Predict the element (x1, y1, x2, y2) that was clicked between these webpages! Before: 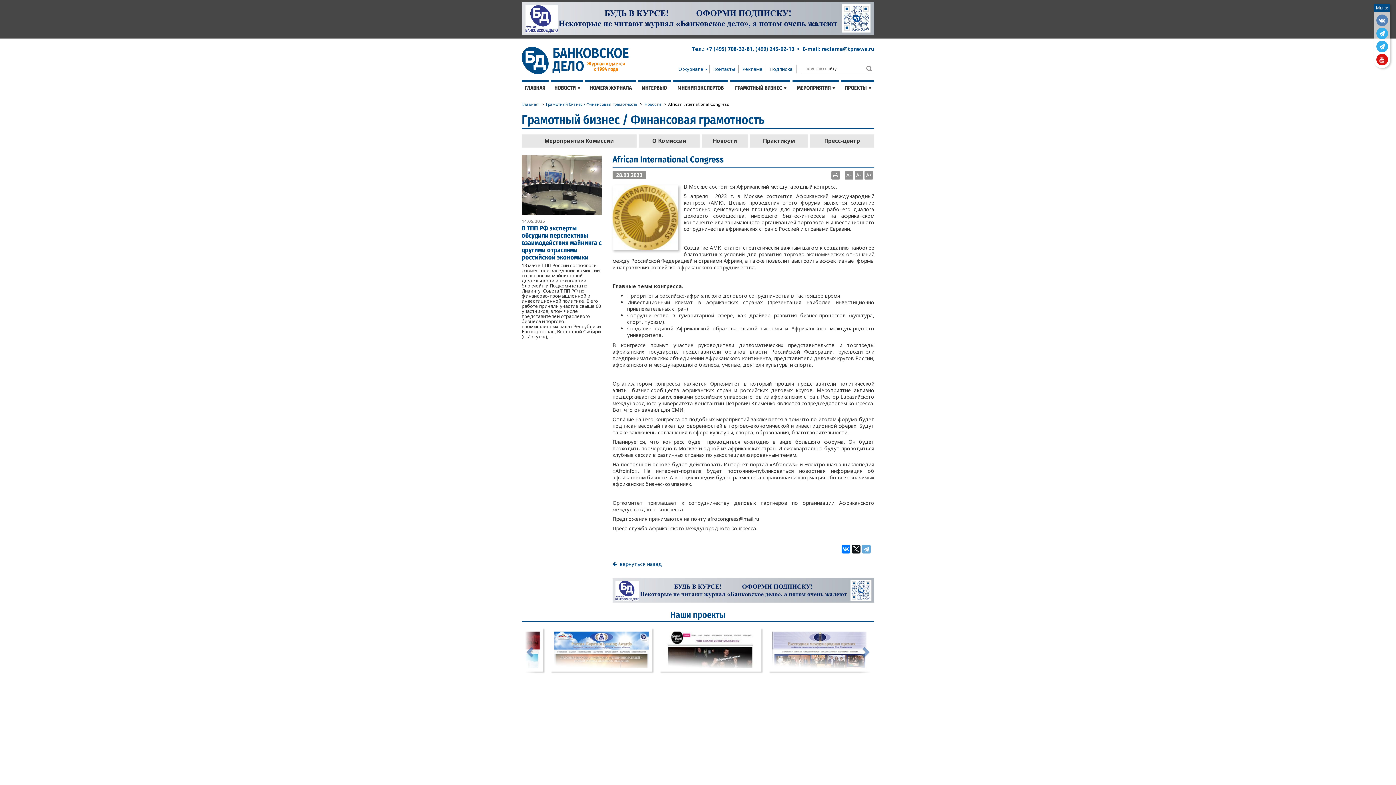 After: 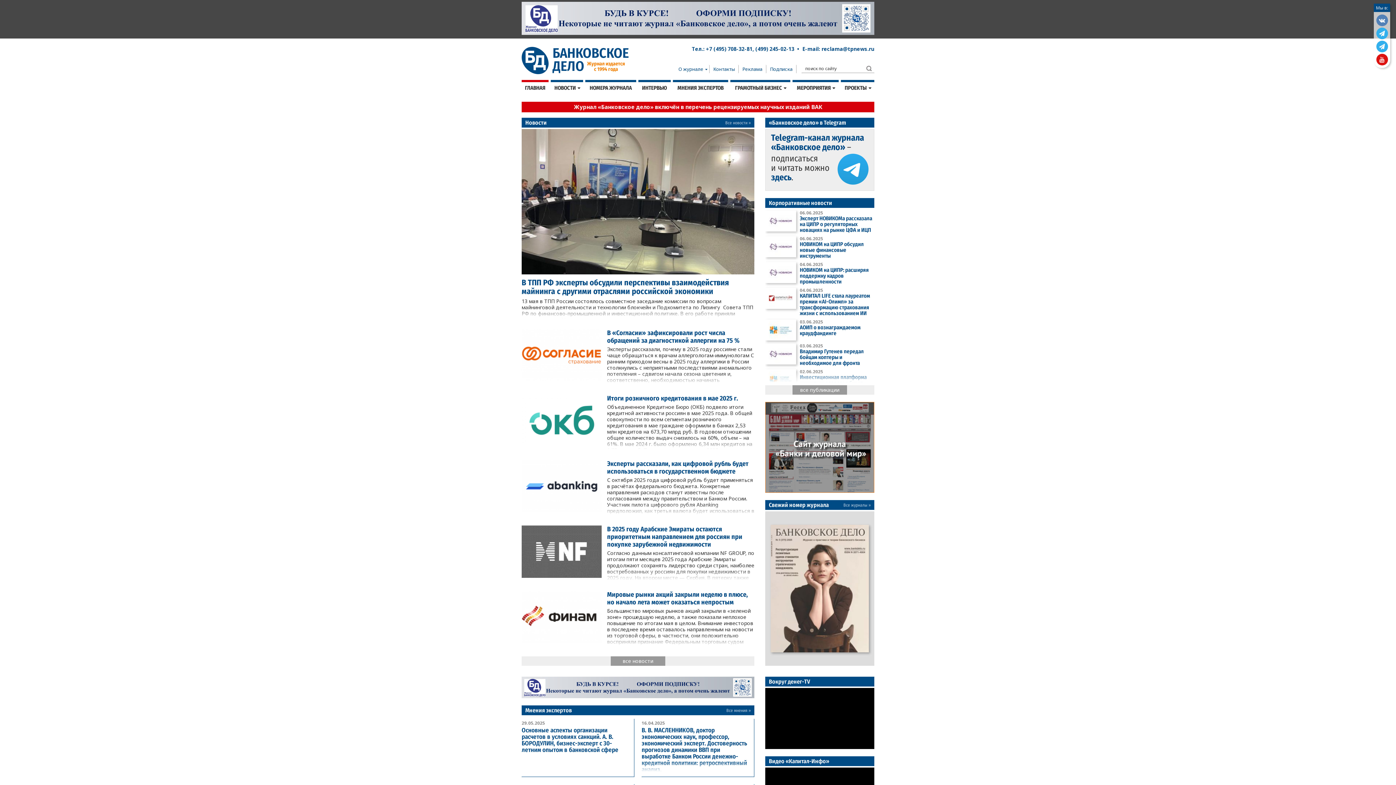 Action: bbox: (521, 46, 549, 74)